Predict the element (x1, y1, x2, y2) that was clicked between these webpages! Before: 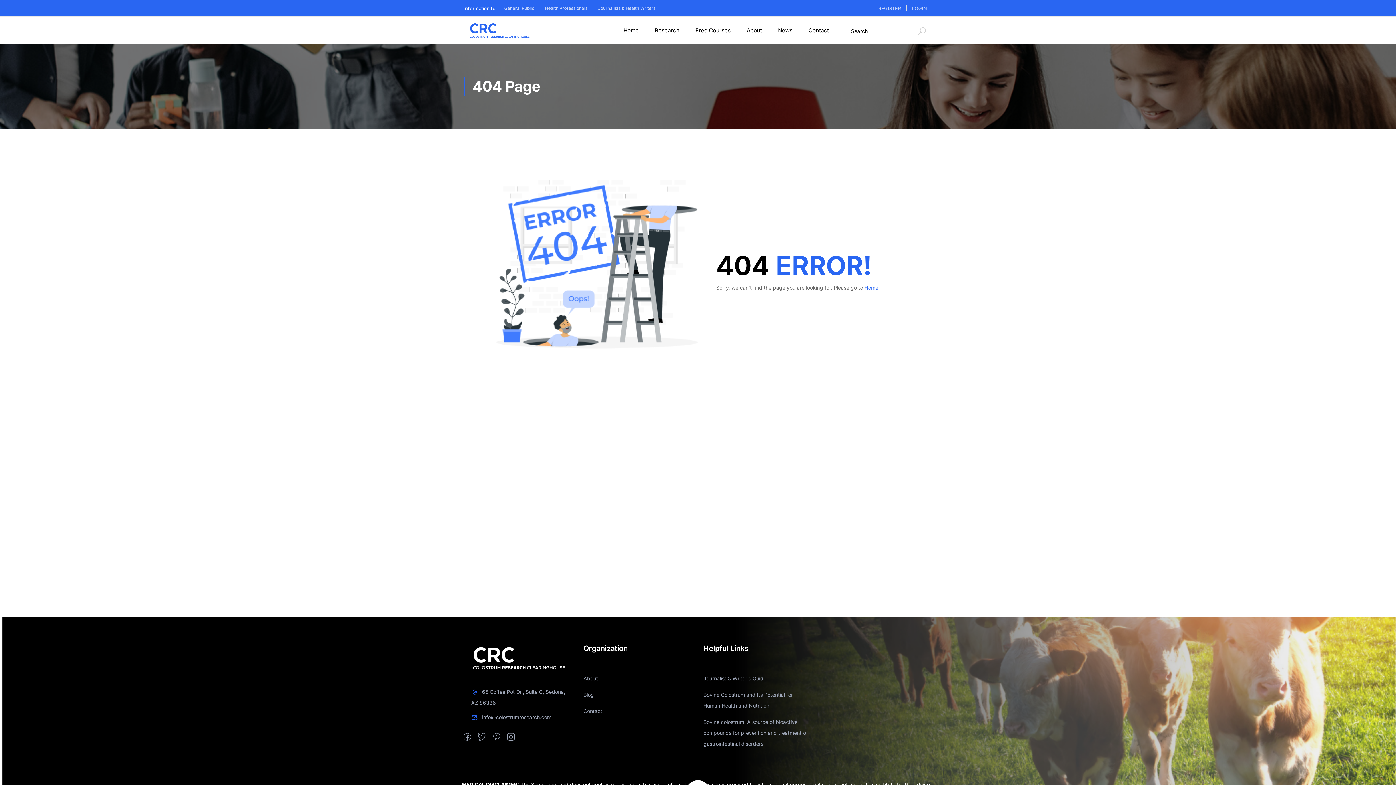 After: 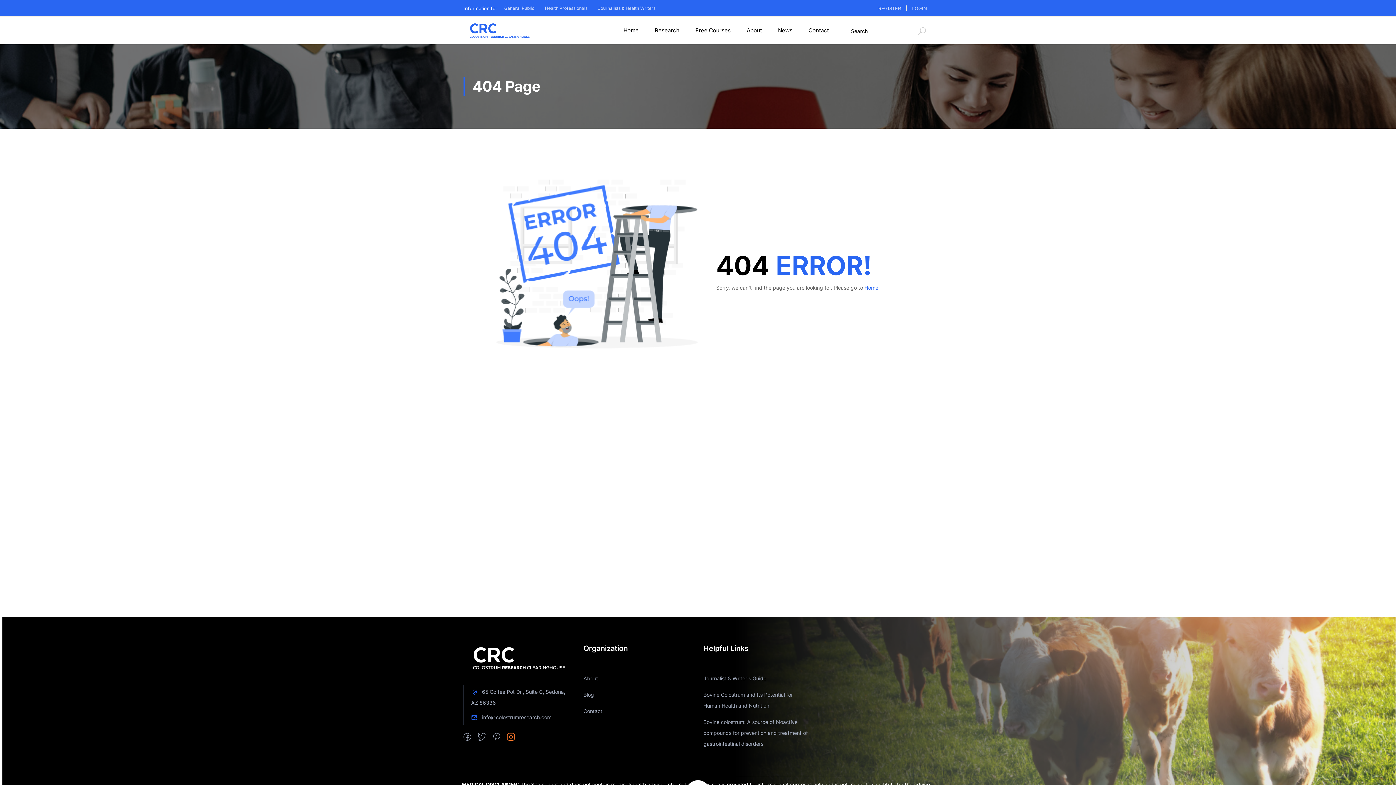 Action: bbox: (507, 732, 514, 743)